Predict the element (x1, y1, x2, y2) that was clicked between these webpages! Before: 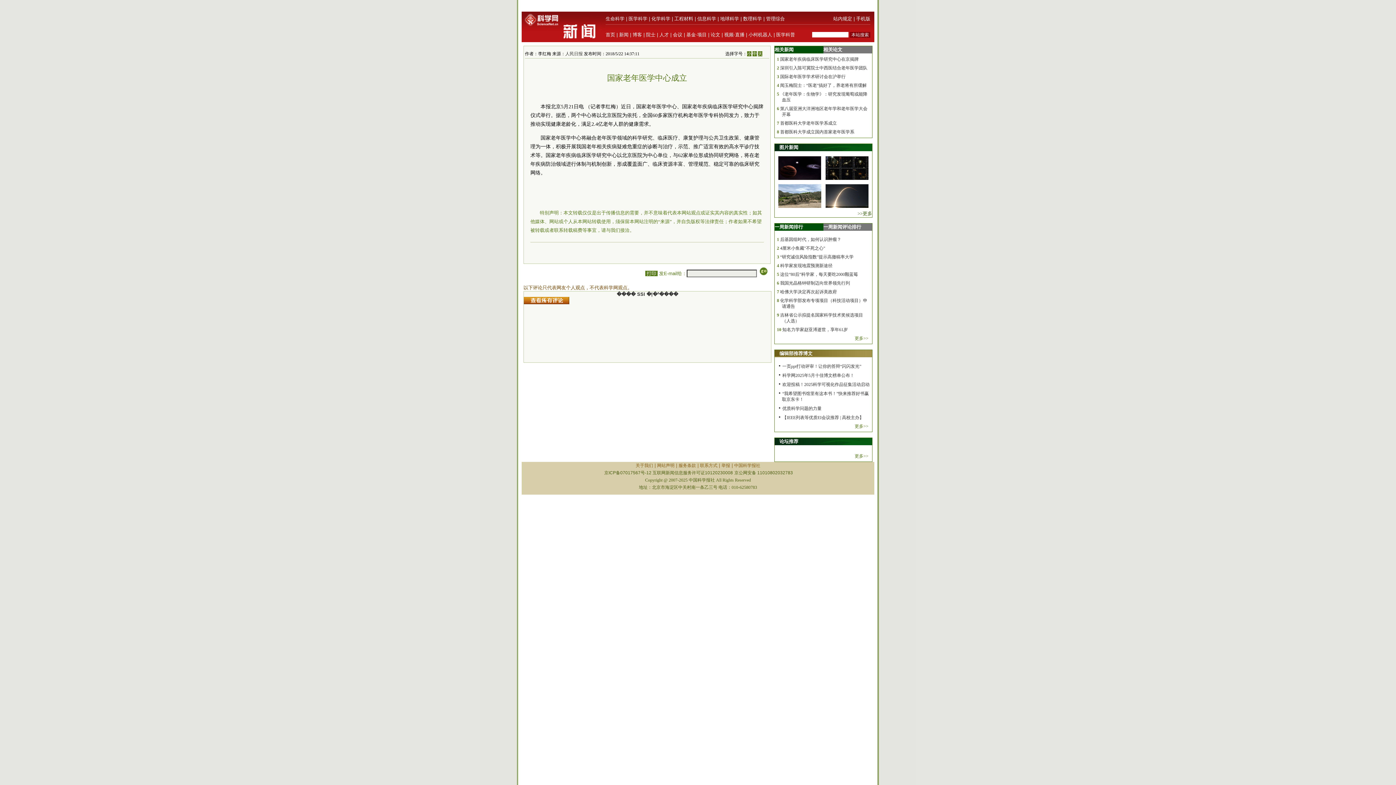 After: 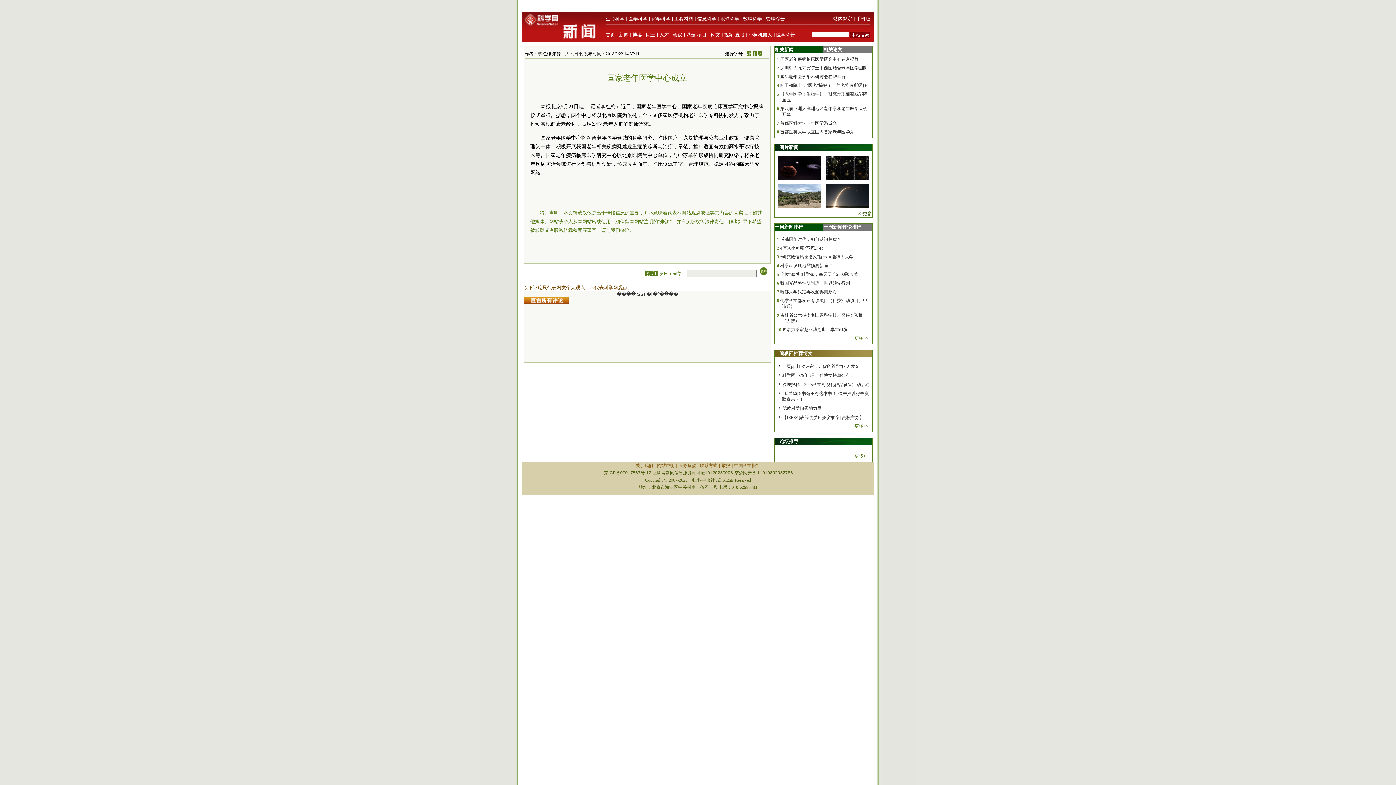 Action: bbox: (721, 463, 730, 468) label: 举报